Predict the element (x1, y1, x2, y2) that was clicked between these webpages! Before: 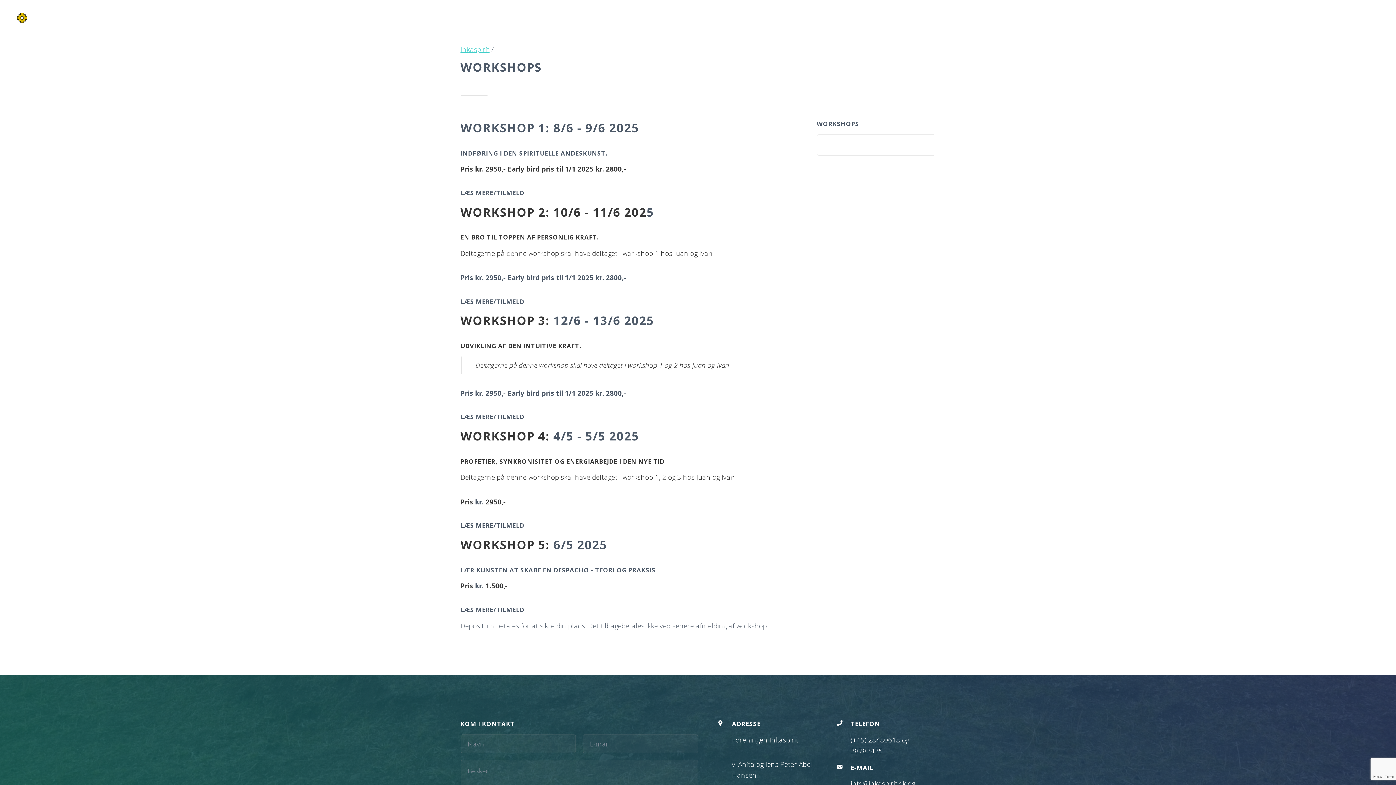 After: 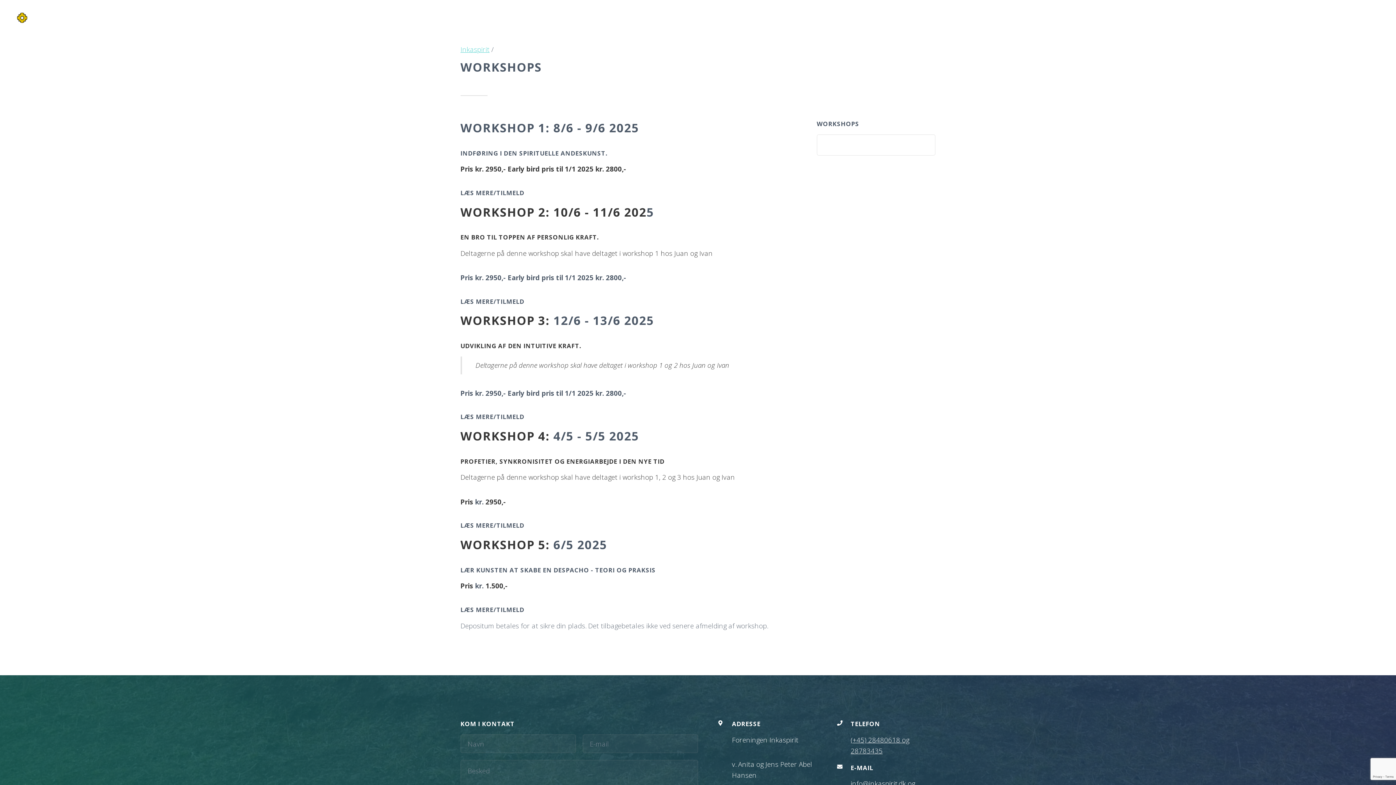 Action: bbox: (460, 188, 524, 197) label: LÆS MERE/TILMELD